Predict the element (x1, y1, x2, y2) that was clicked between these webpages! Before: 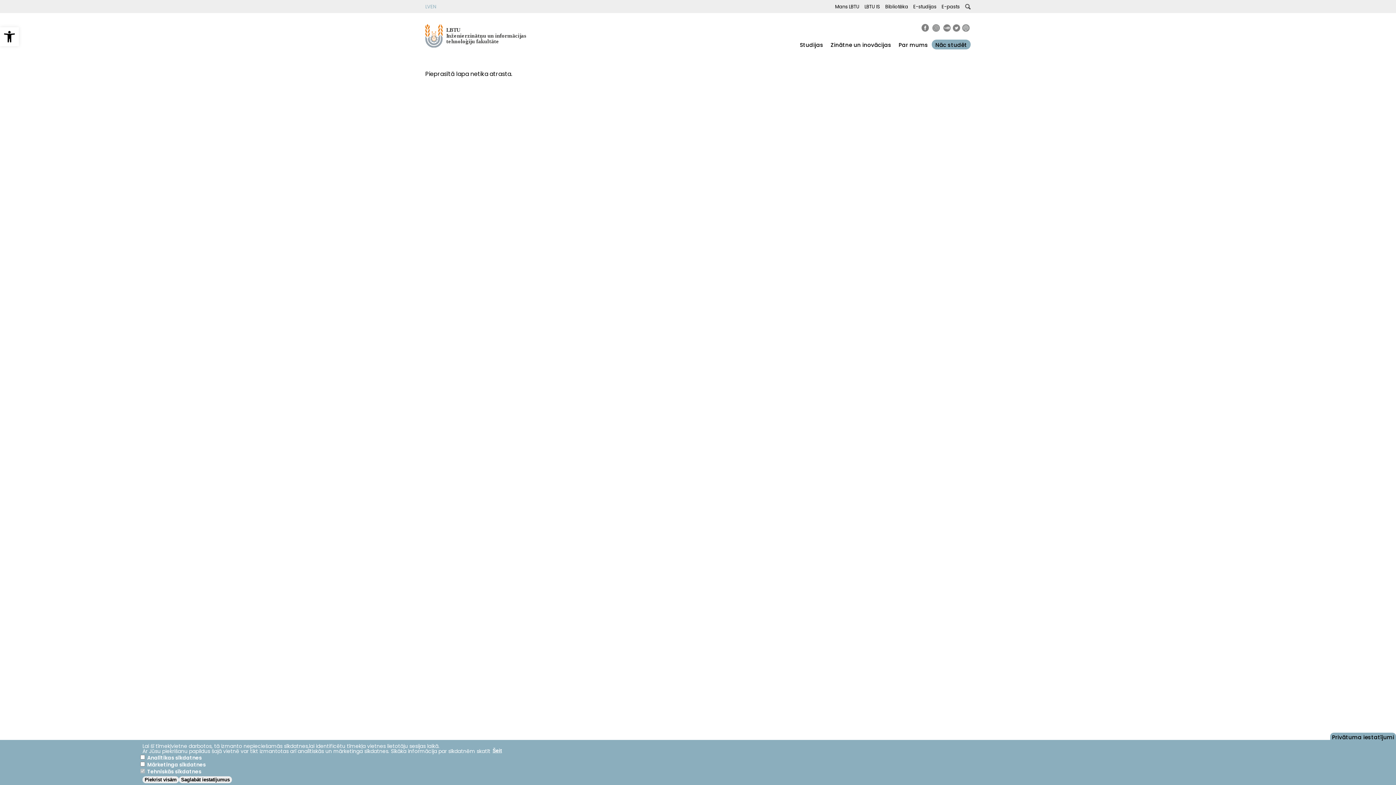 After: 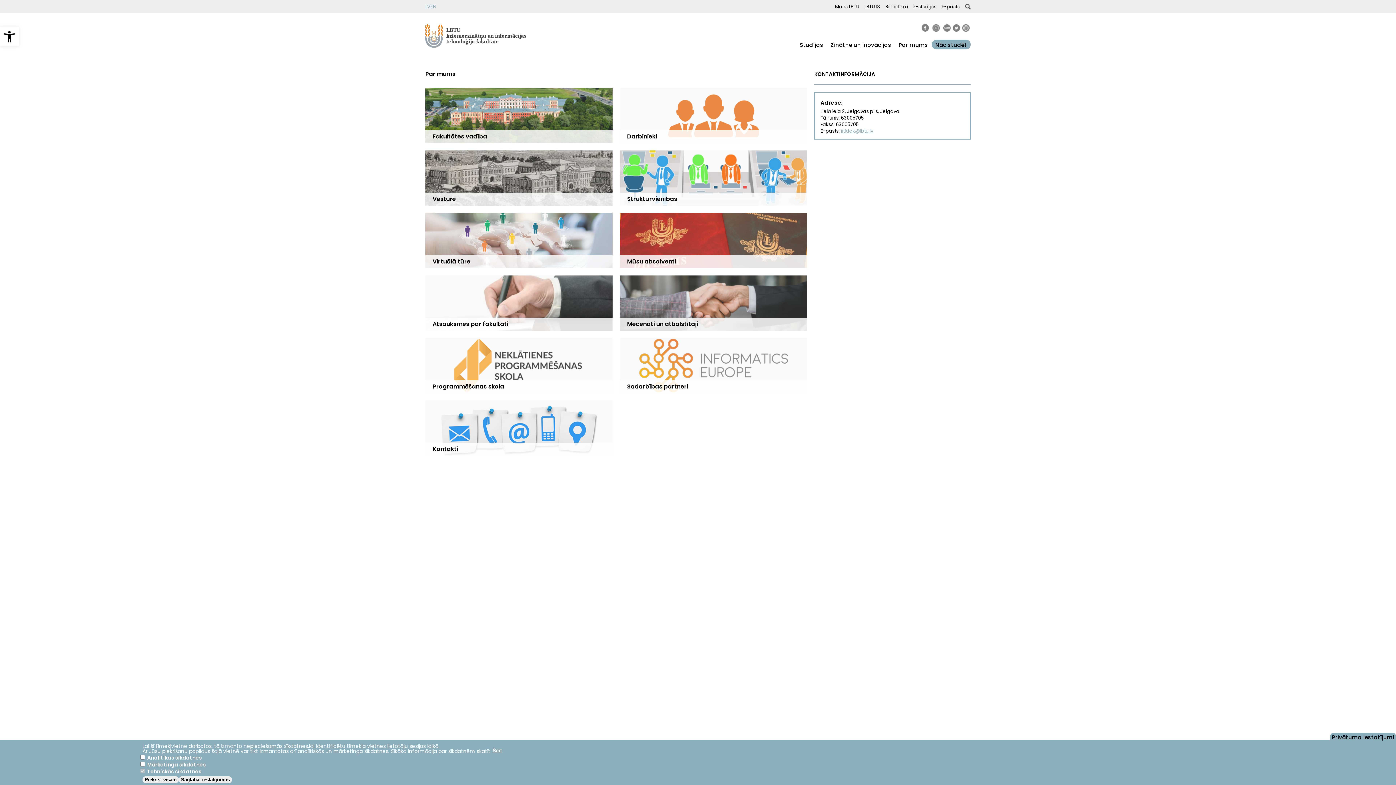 Action: label: Par mums bbox: (895, 39, 932, 49)